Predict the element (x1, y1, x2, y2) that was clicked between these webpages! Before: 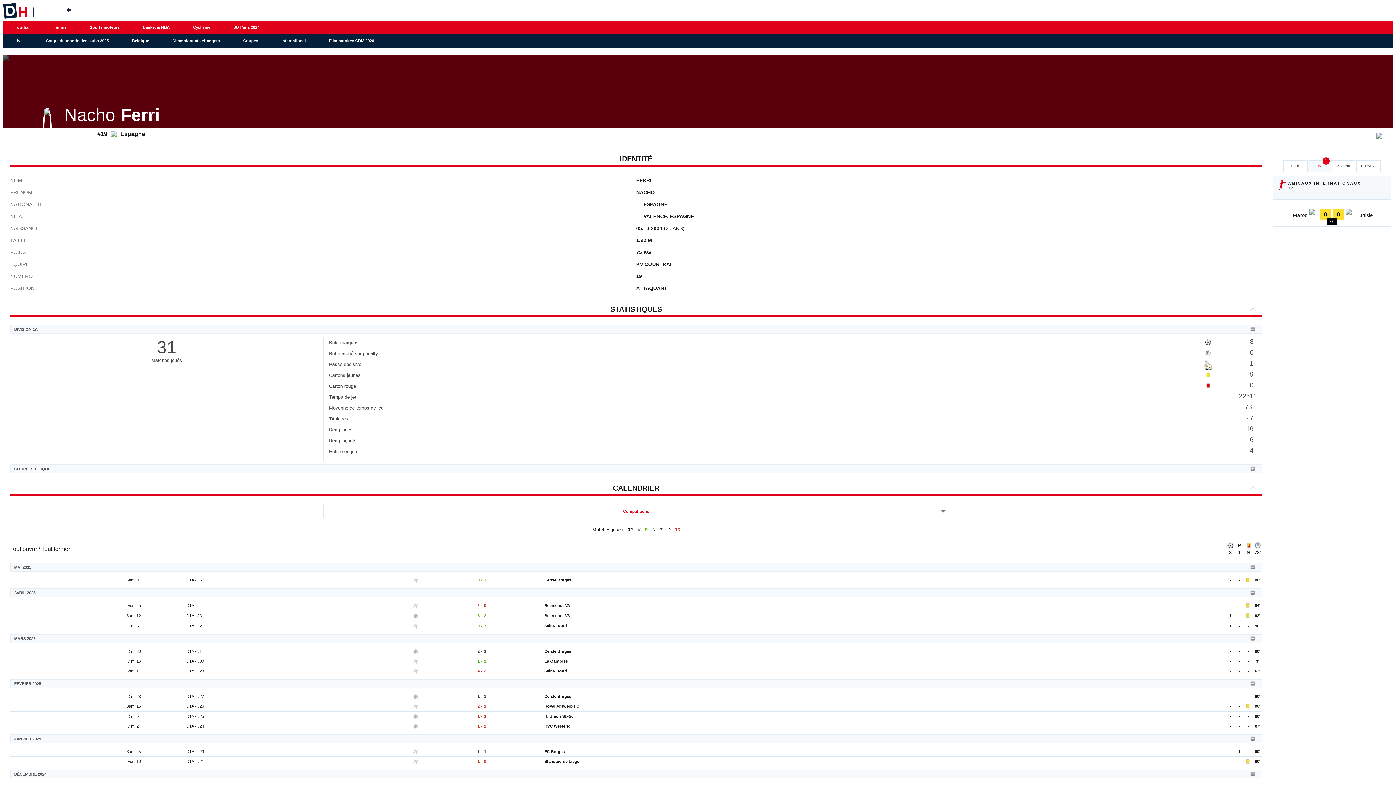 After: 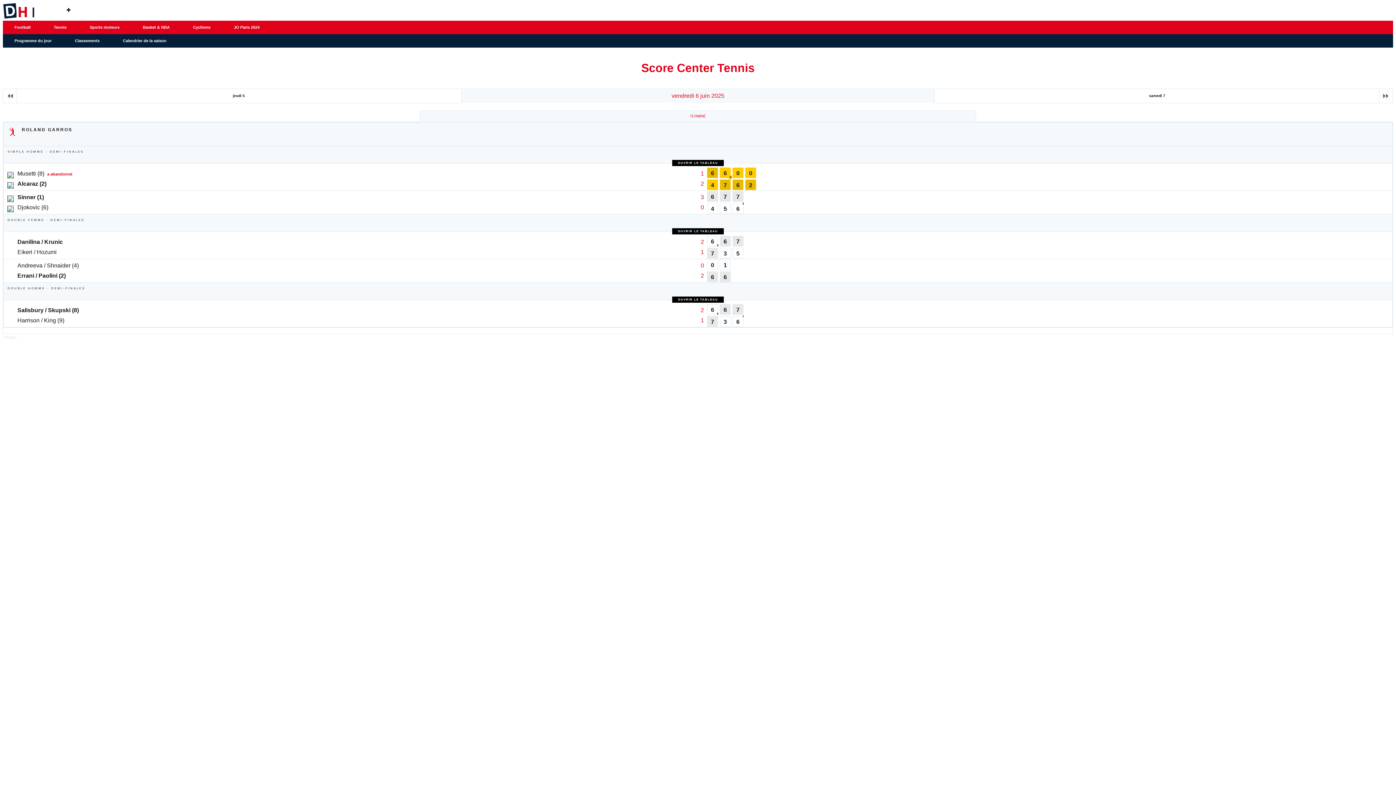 Action: bbox: (42, 20, 78, 34) label: Tennis